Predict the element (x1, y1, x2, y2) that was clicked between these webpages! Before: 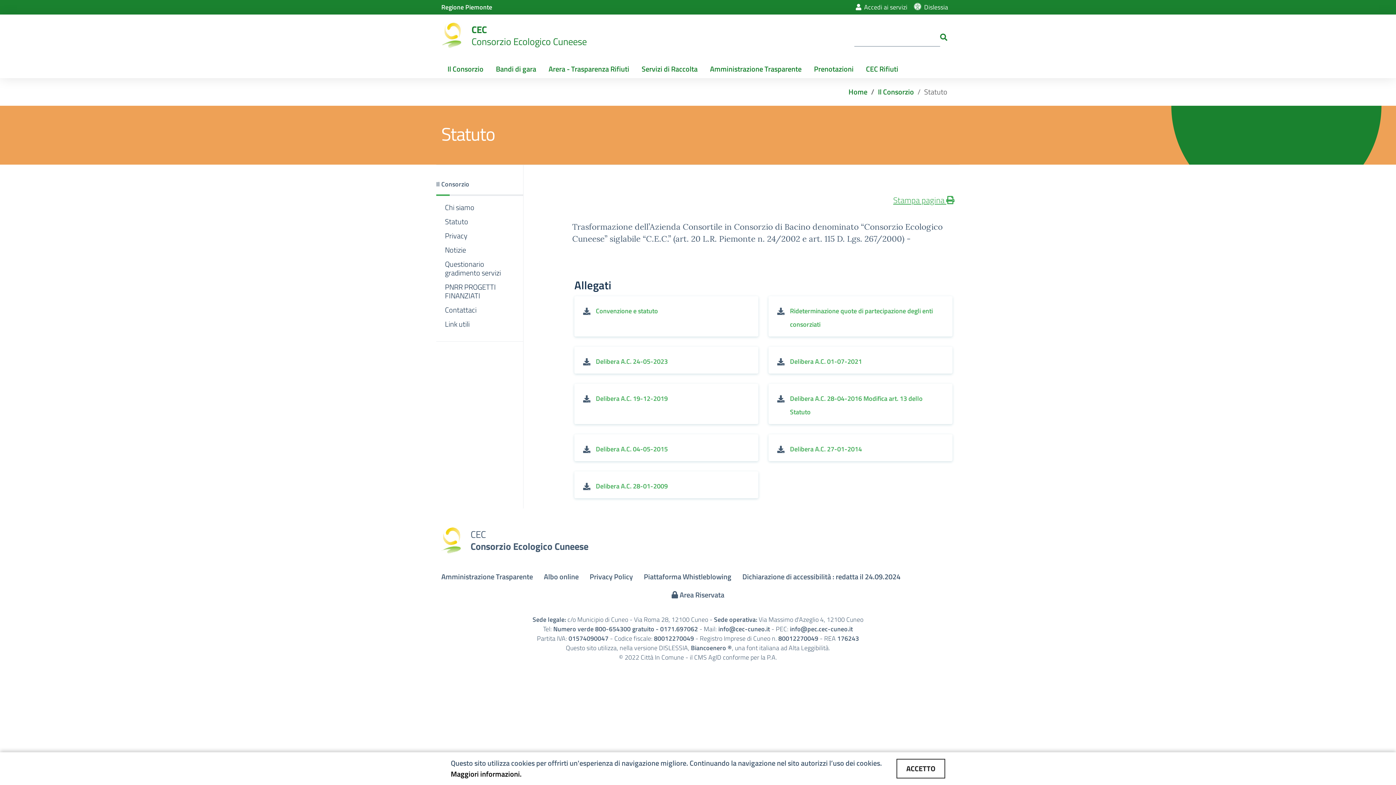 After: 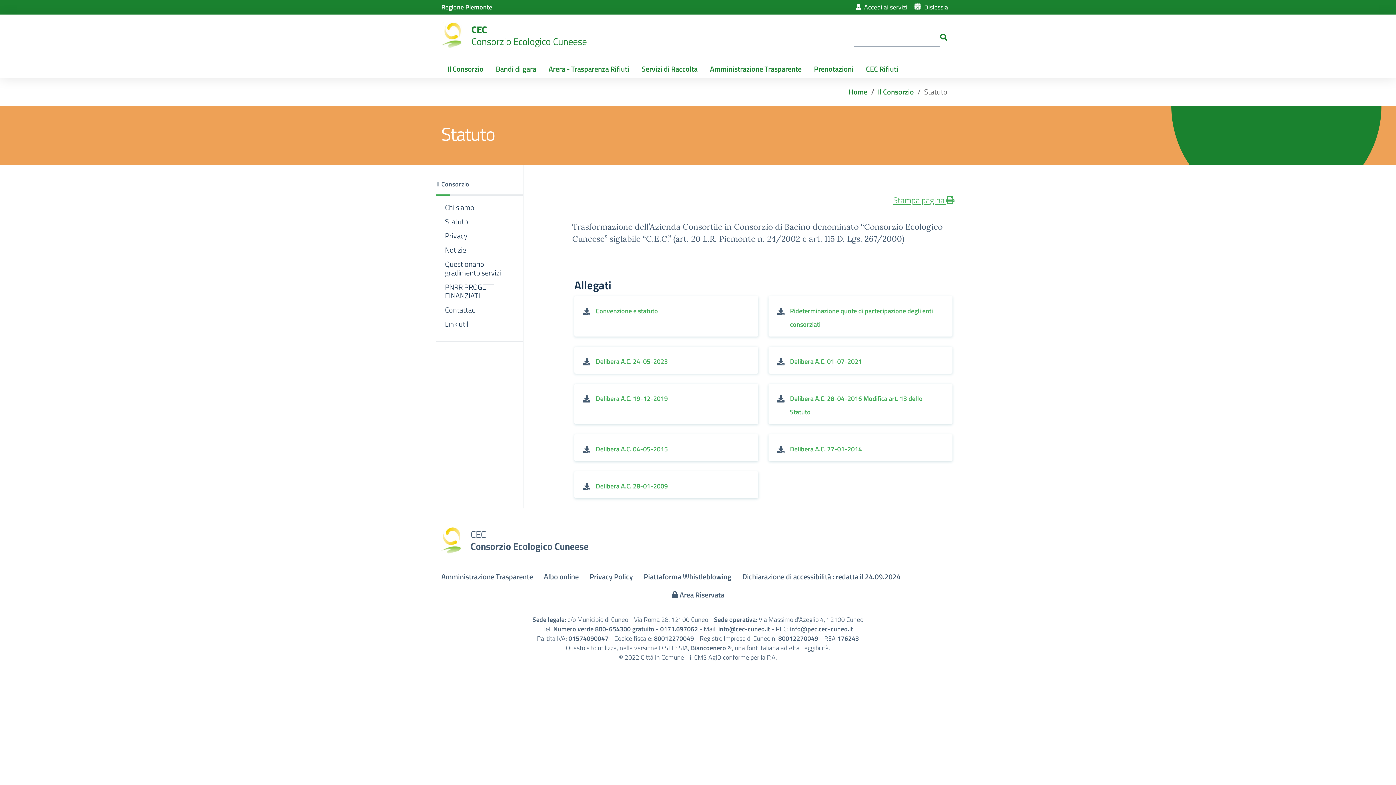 Action: label: ACCETTO bbox: (896, 759, 945, 778)